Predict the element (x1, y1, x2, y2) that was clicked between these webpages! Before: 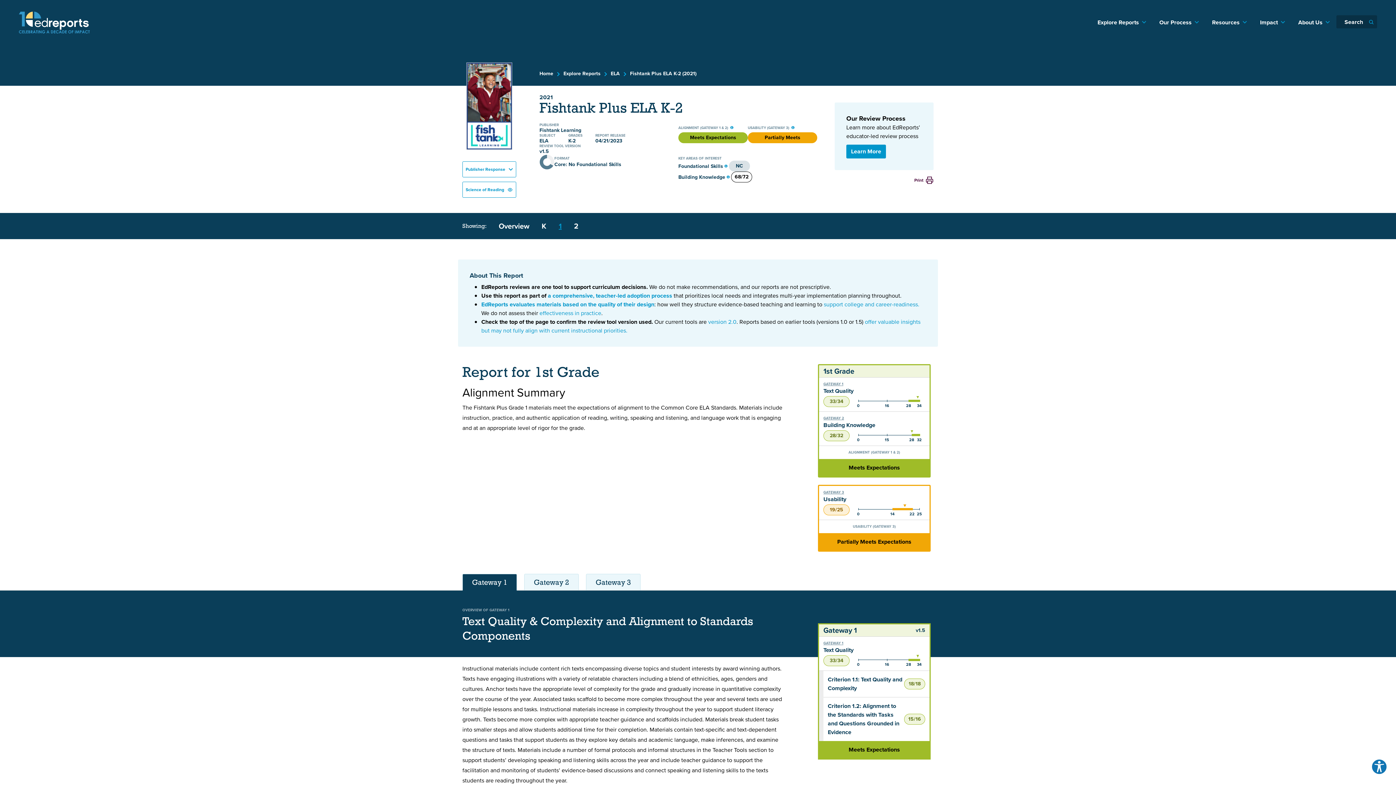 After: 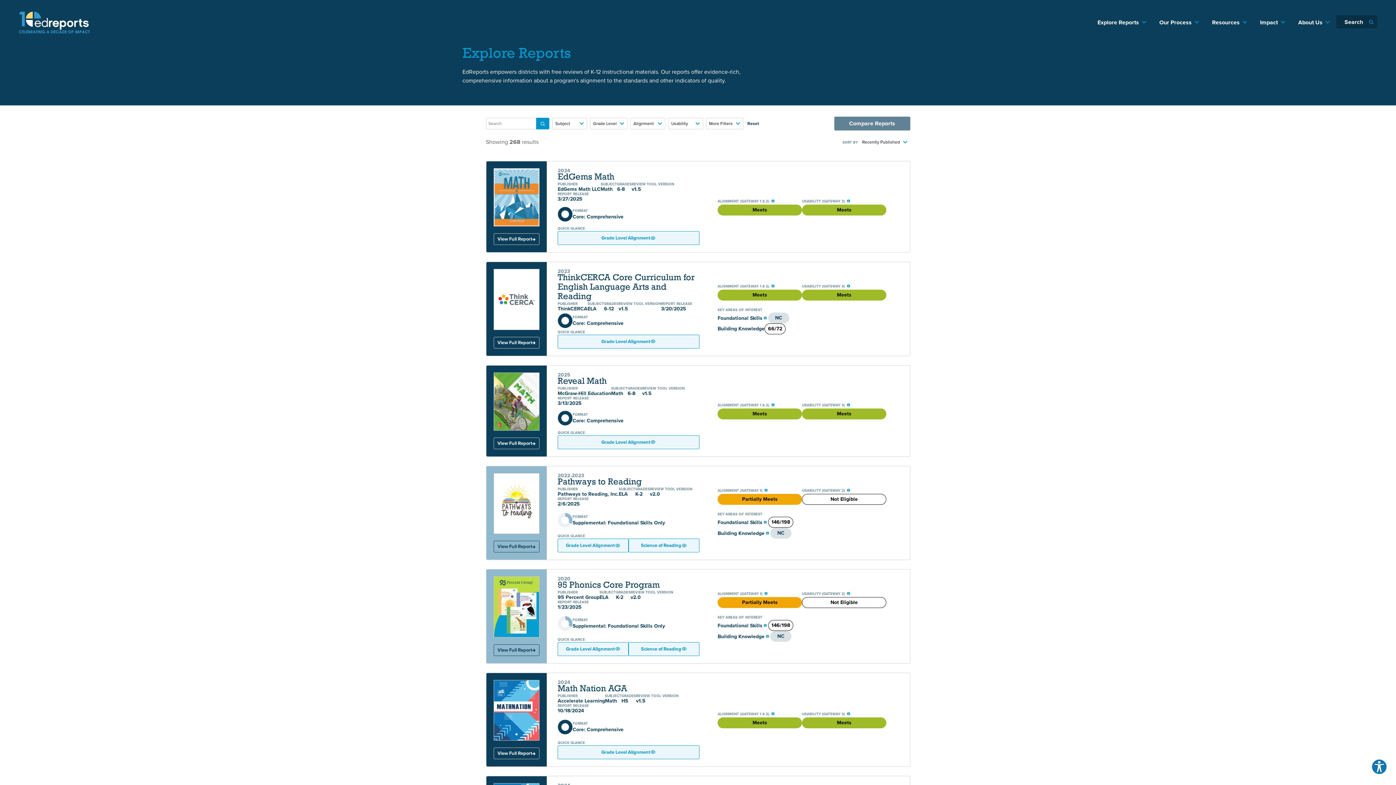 Action: label: Explore Reports bbox: (563, 69, 600, 77)